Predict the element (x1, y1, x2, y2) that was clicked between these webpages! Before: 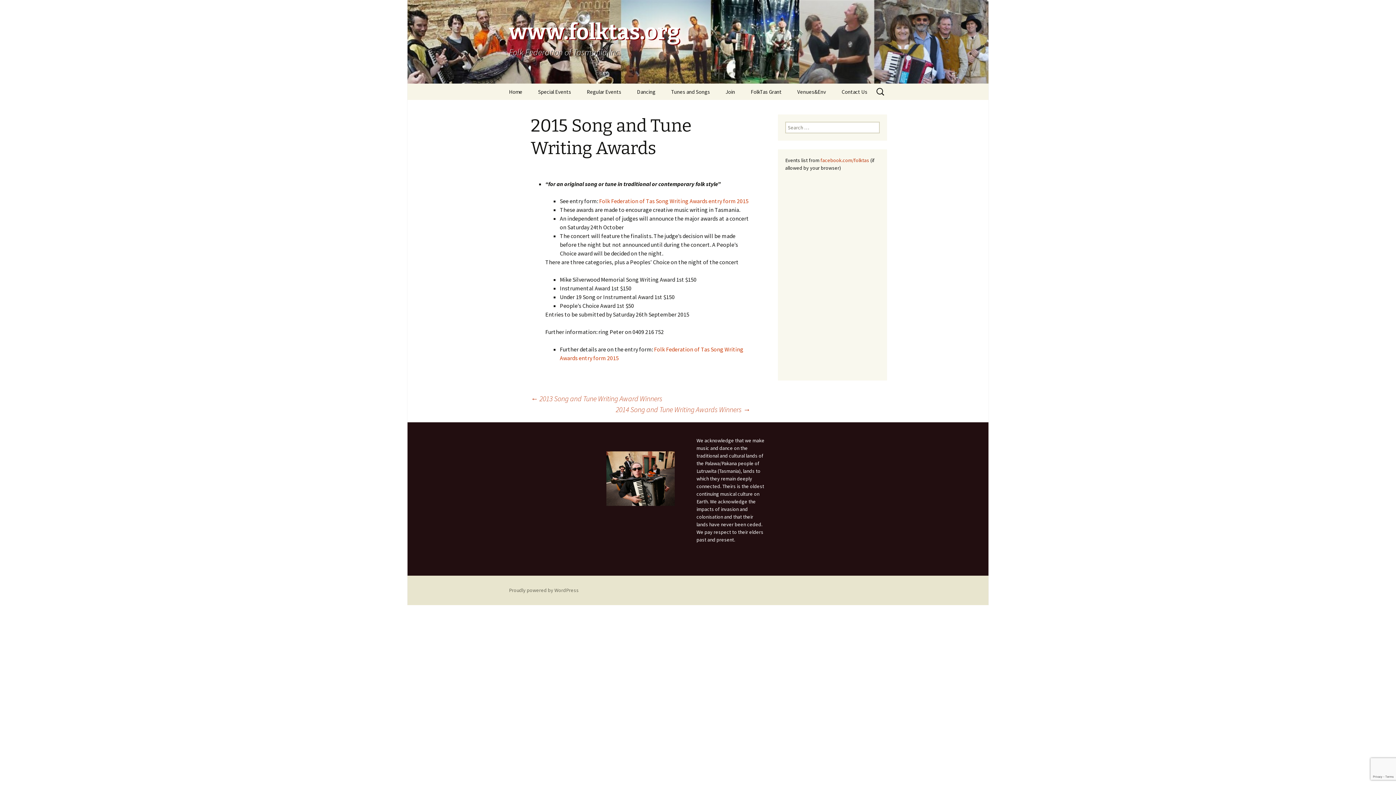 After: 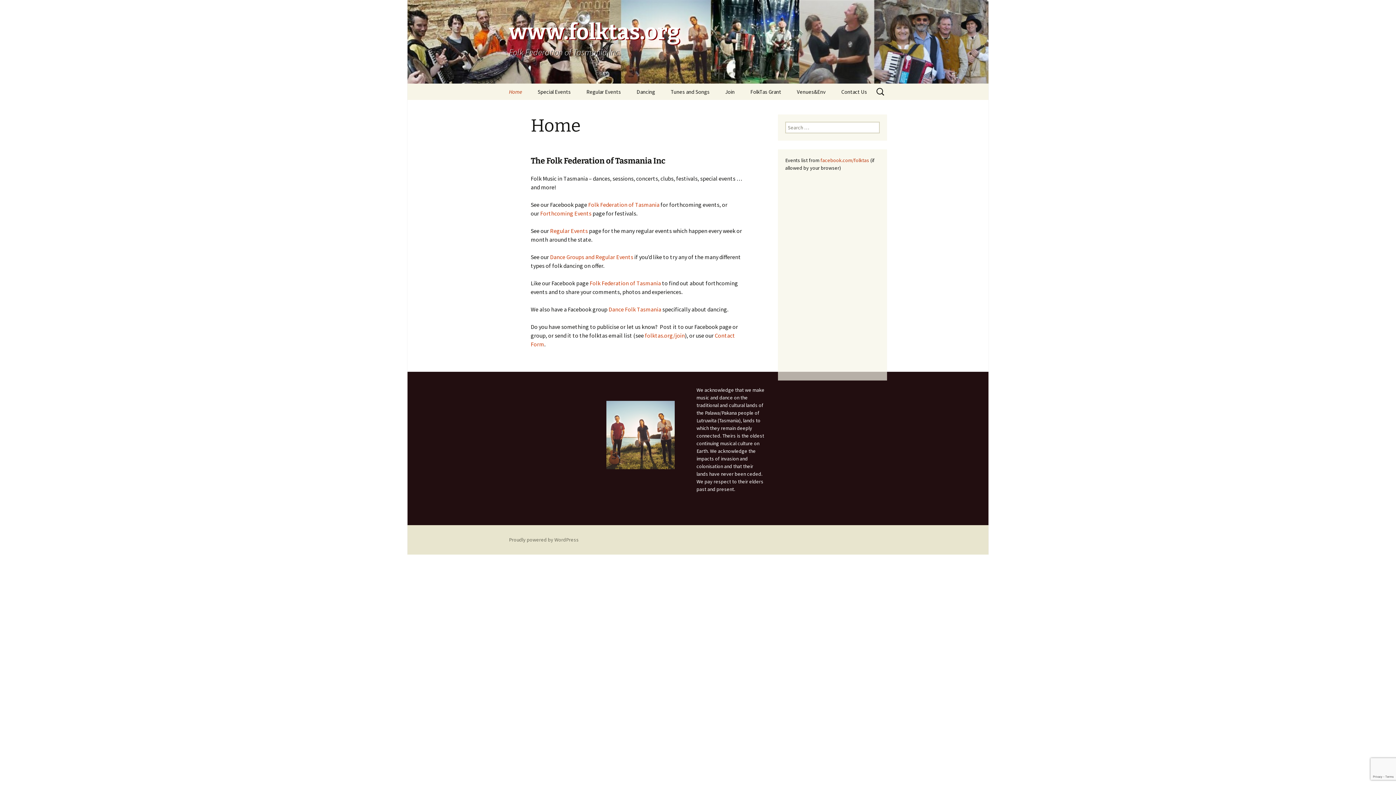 Action: label: www.folktas.org
Folk Federation of Tasmania Inc. bbox: (501, 0, 894, 83)